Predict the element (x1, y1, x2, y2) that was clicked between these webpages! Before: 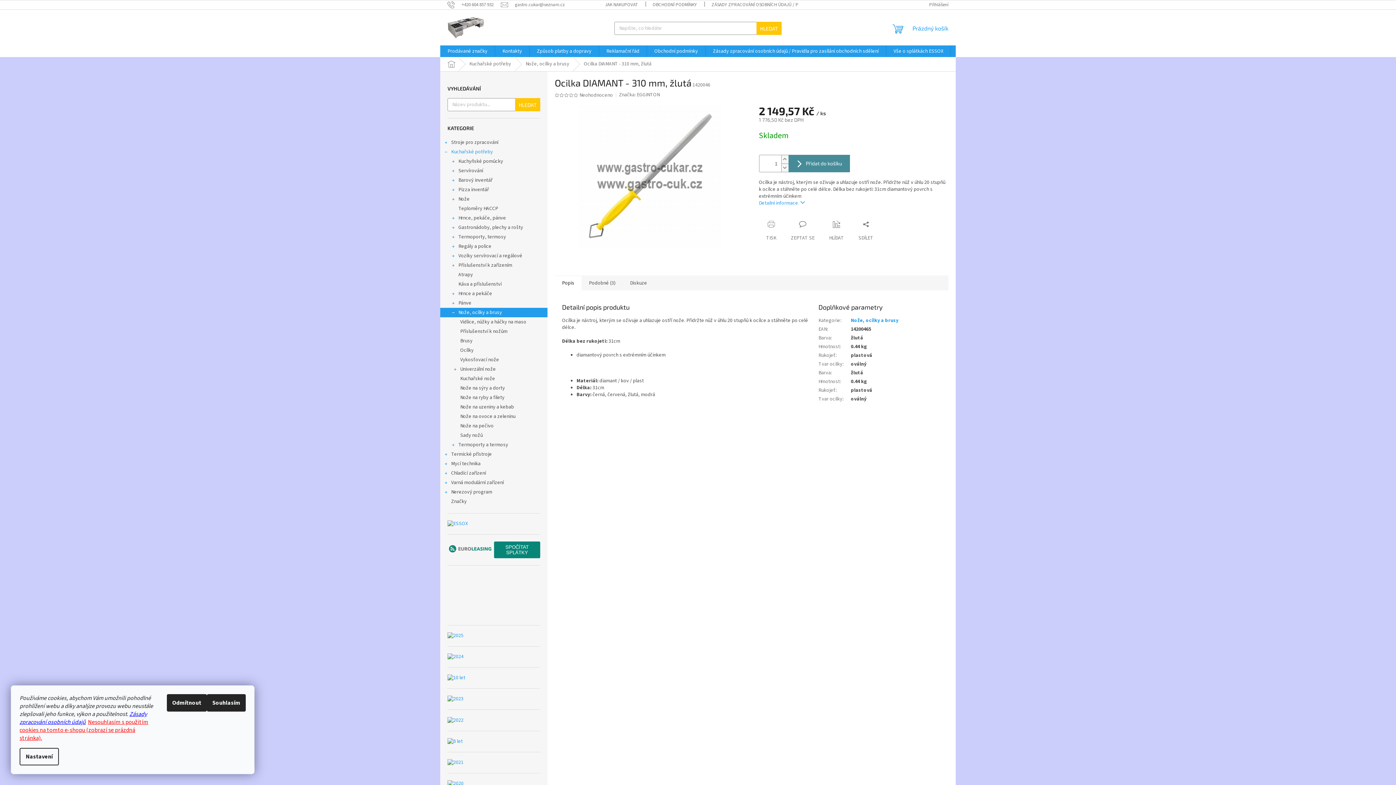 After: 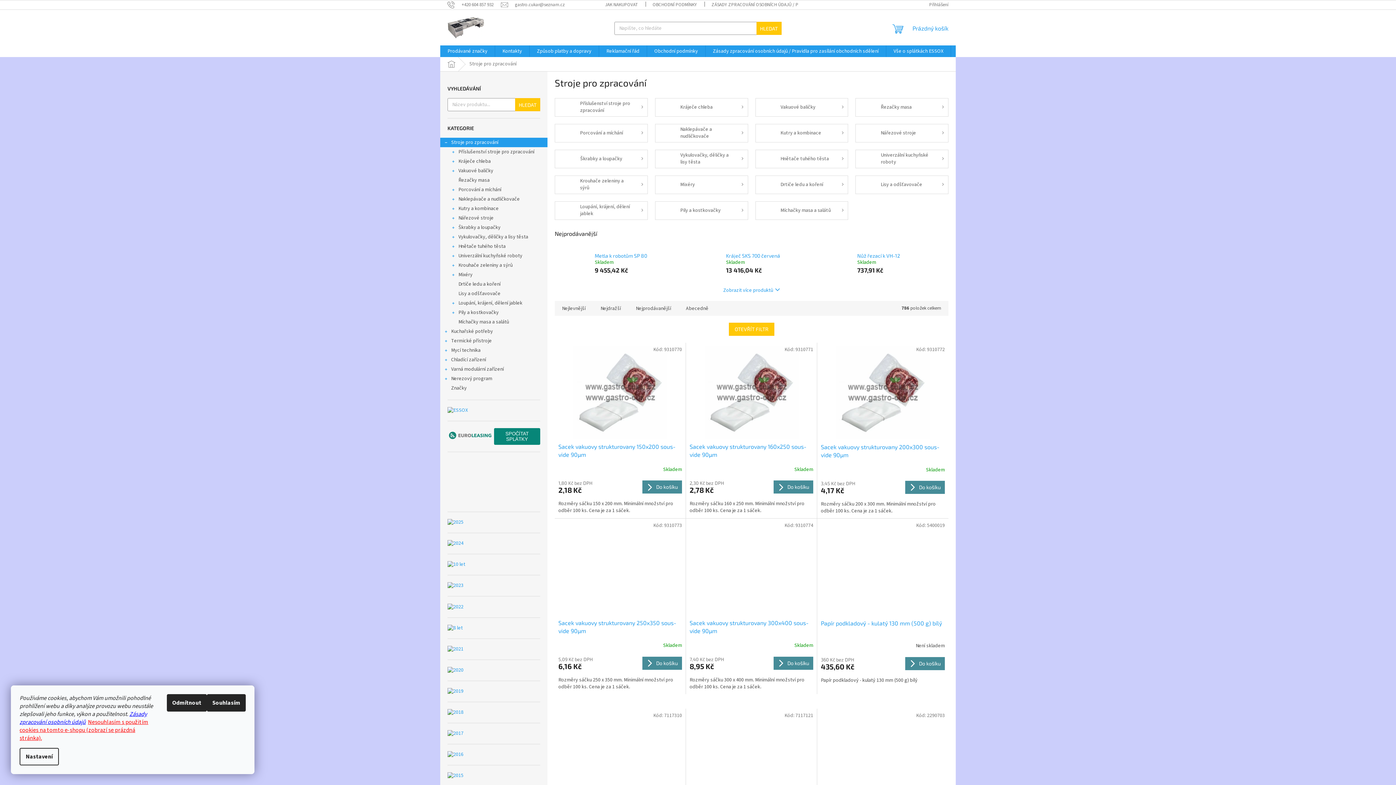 Action: label: Stroje pro zpracování
  bbox: (440, 137, 547, 147)